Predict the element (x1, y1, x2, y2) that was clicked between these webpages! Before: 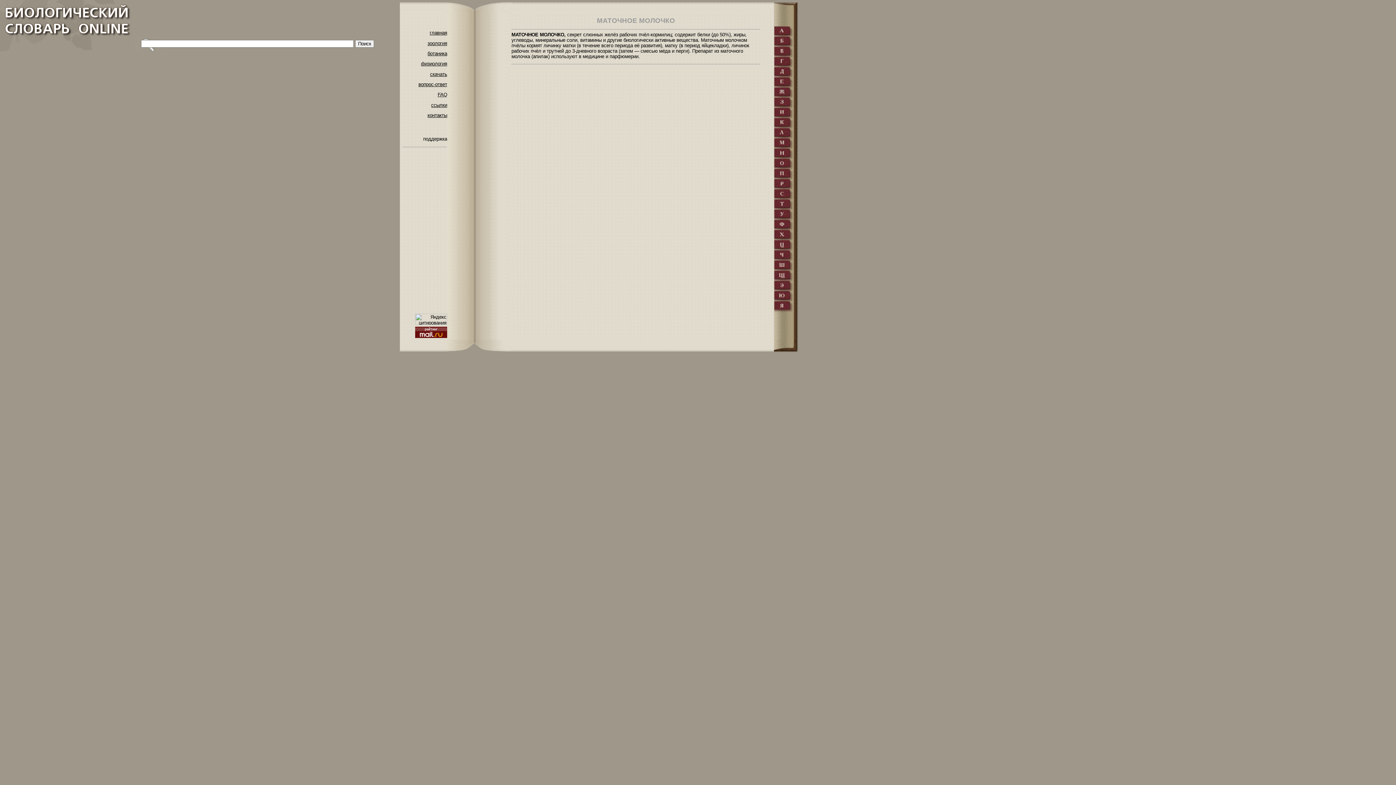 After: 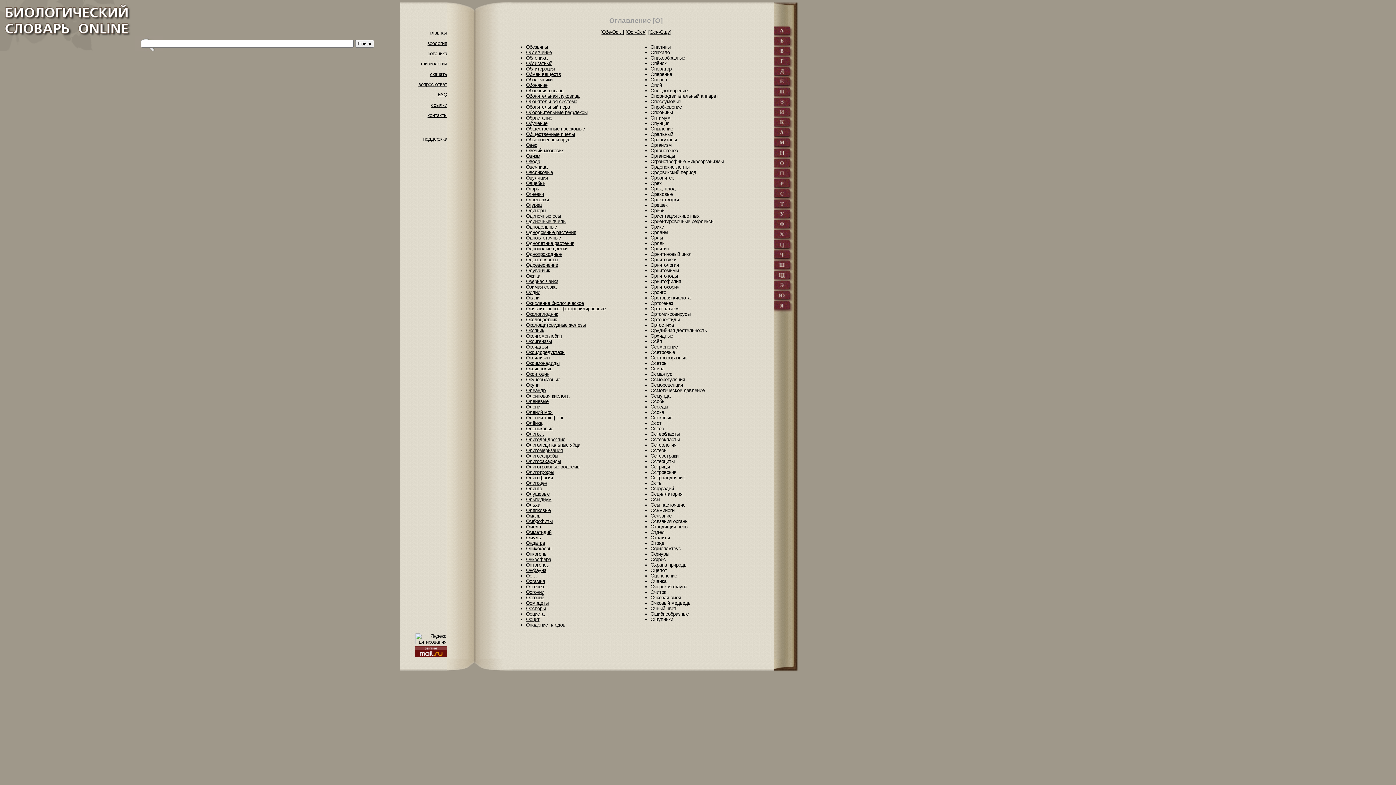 Action: bbox: (774, 157, 793, 163)